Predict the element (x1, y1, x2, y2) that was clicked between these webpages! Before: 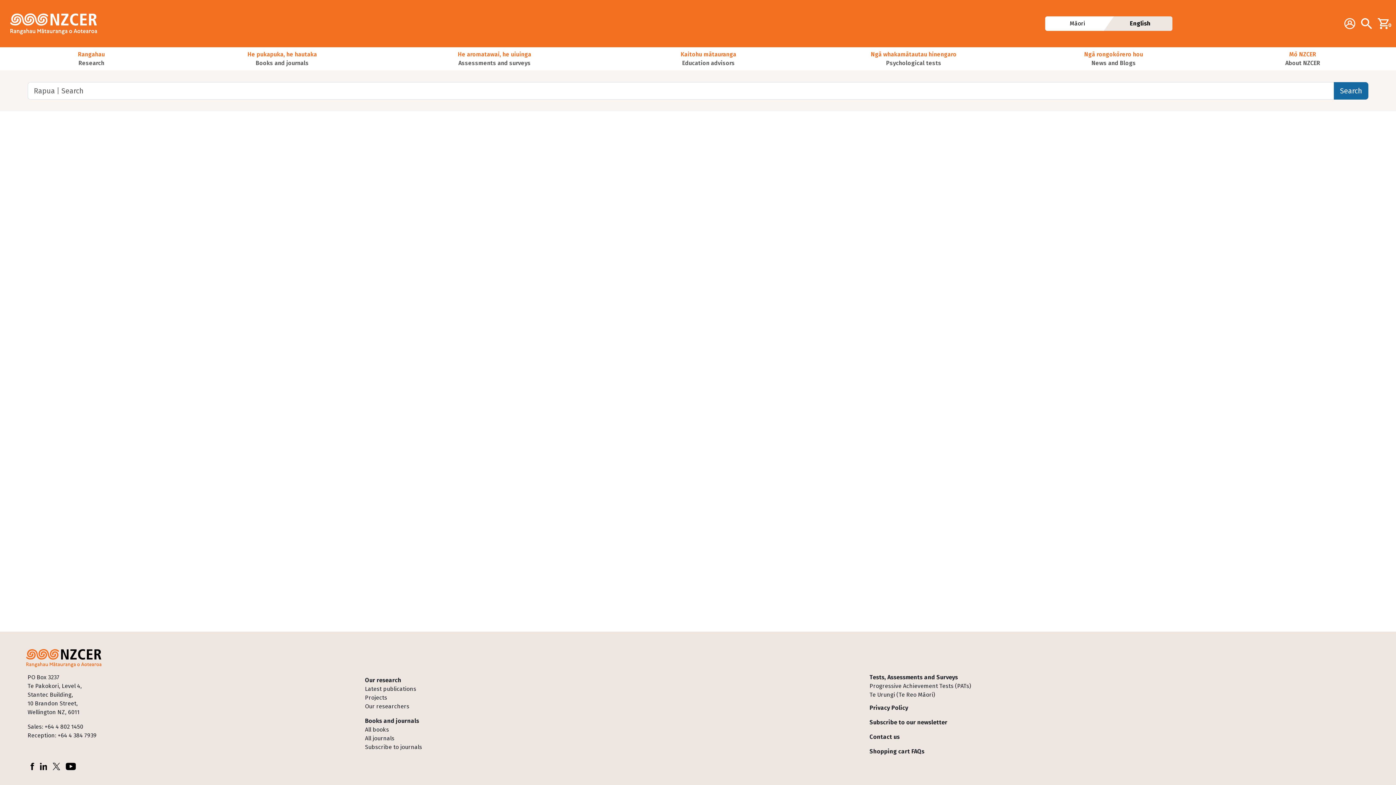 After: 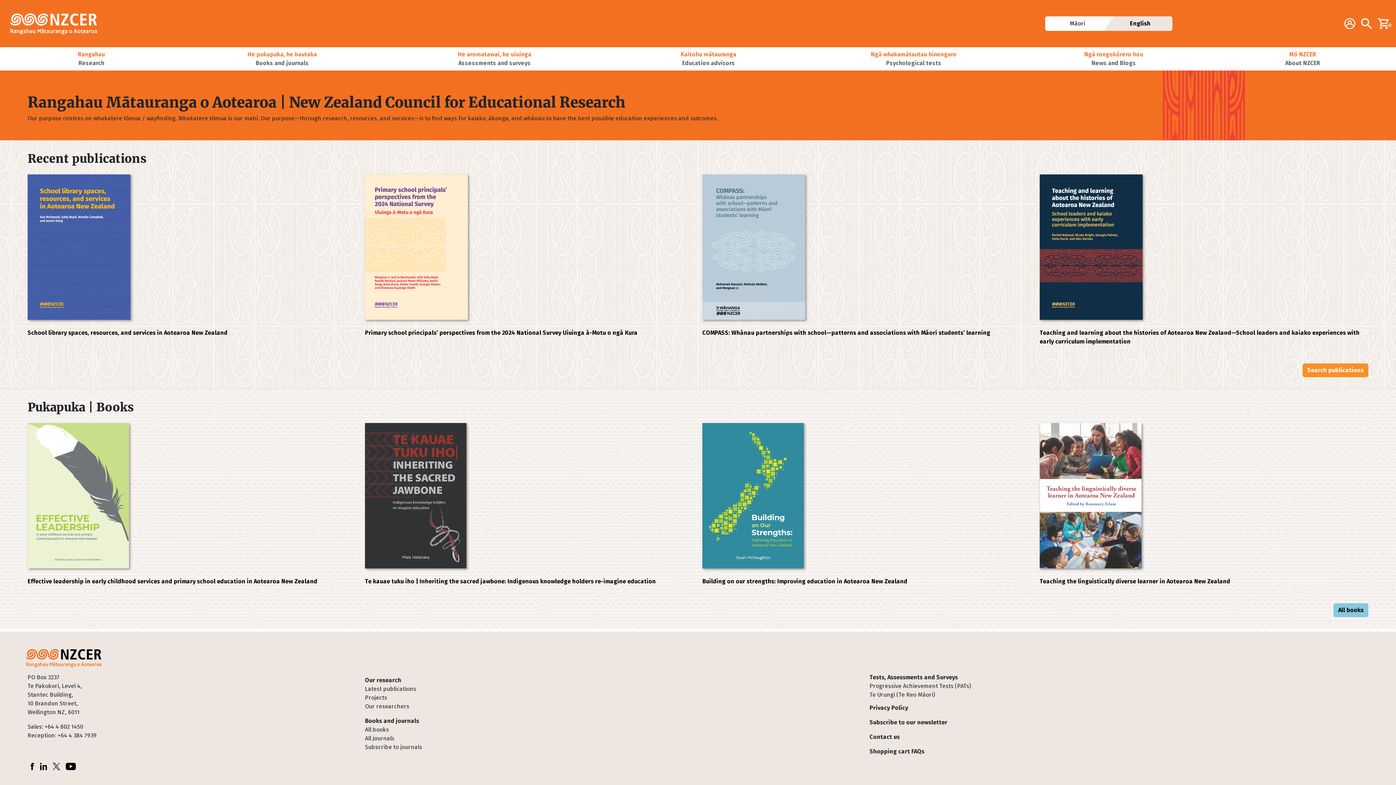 Action: bbox: (4, 9, 109, 38)